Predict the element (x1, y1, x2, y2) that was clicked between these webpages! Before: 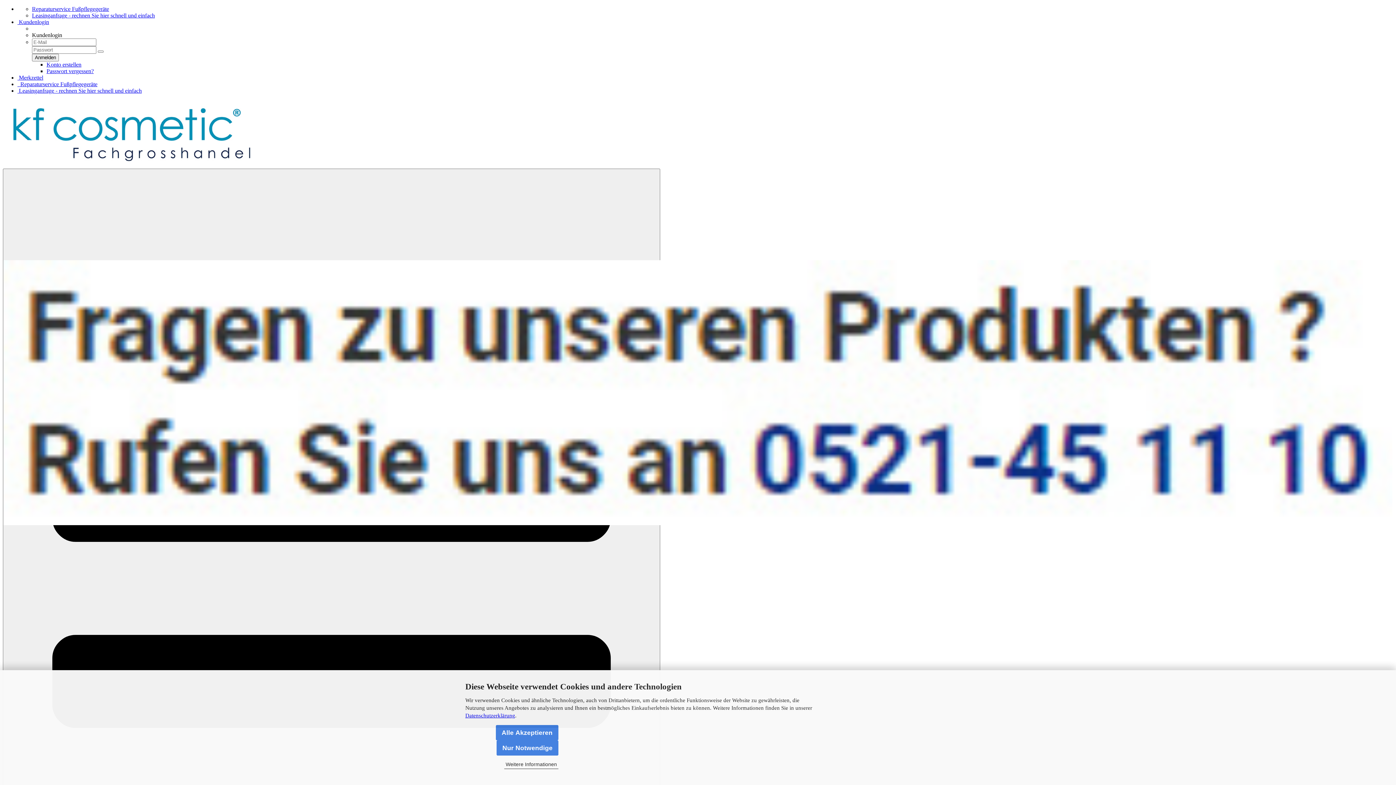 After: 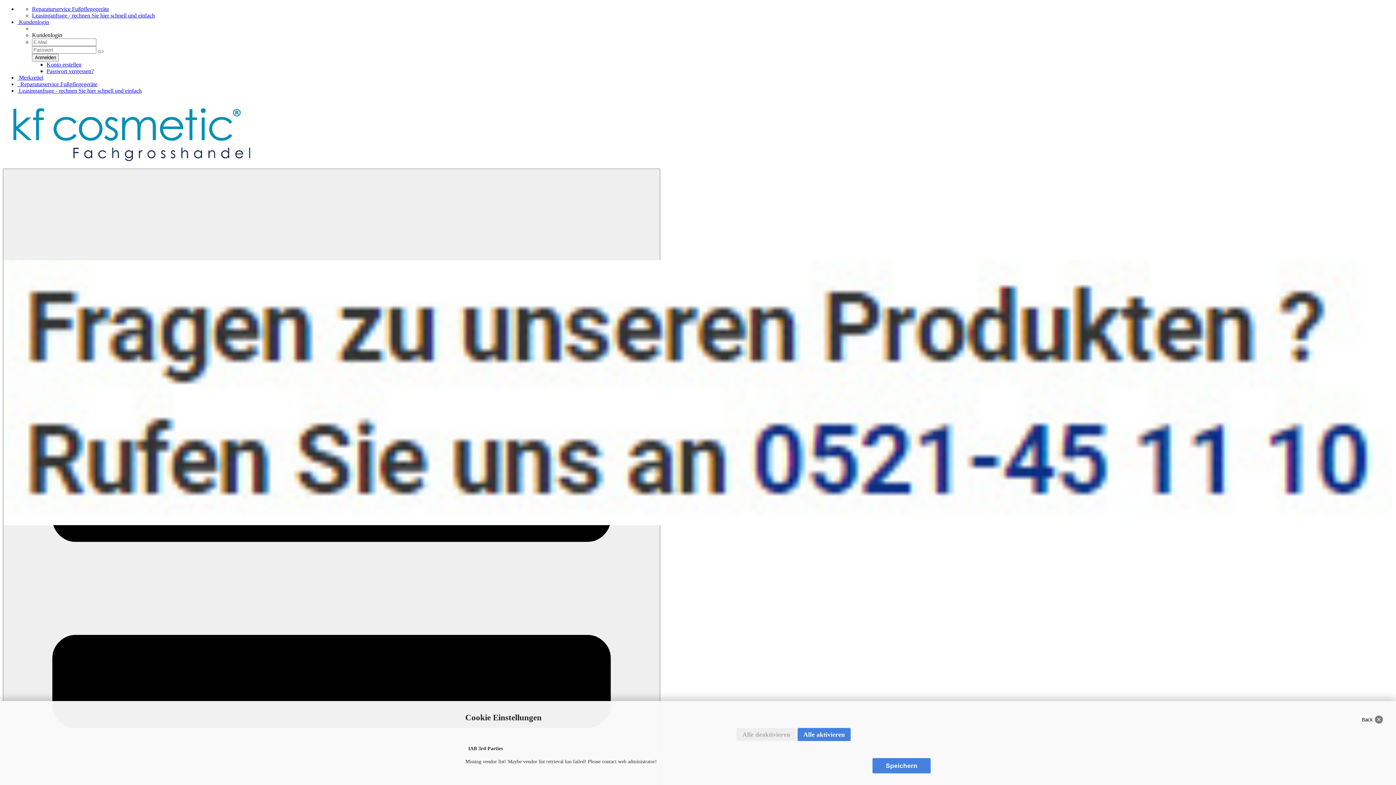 Action: label: Weitere Informationen bbox: (504, 760, 558, 769)